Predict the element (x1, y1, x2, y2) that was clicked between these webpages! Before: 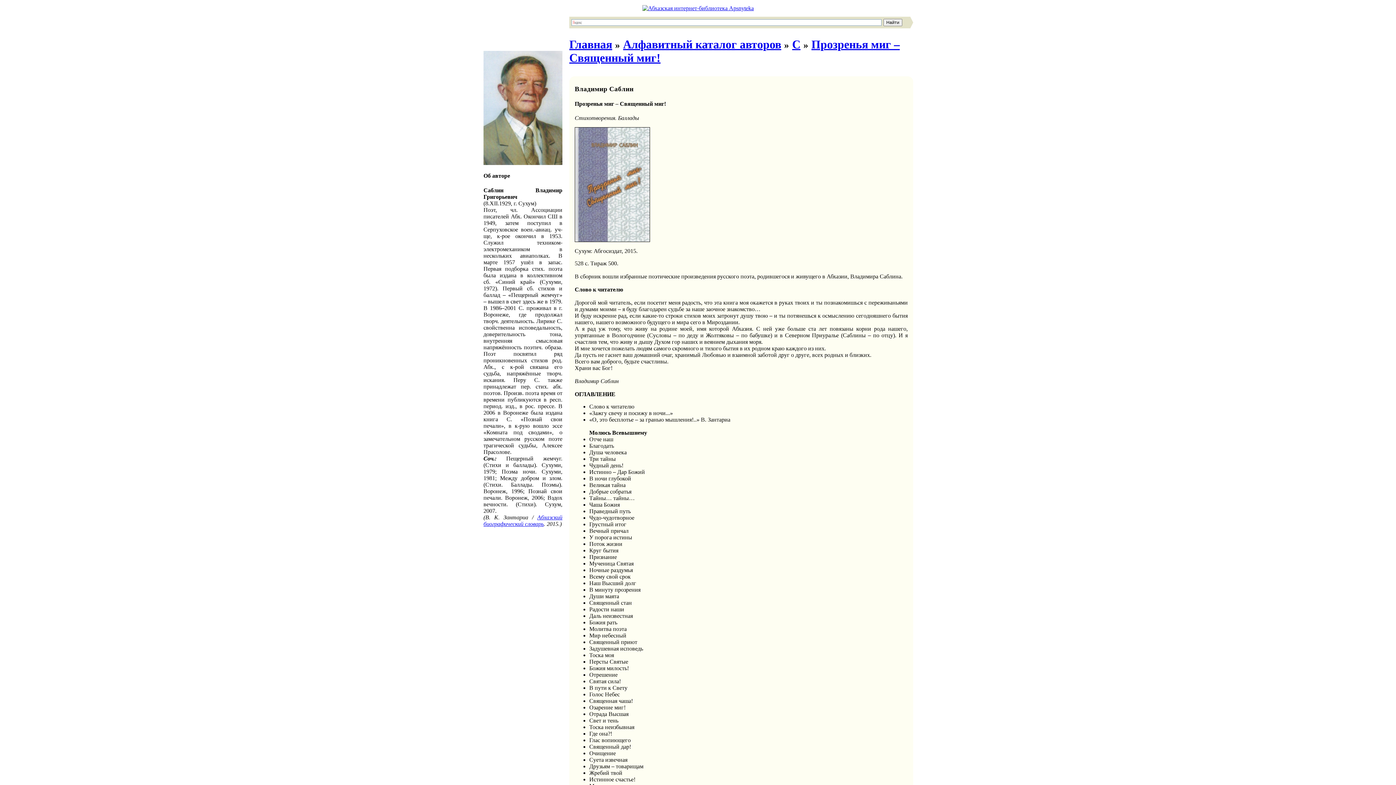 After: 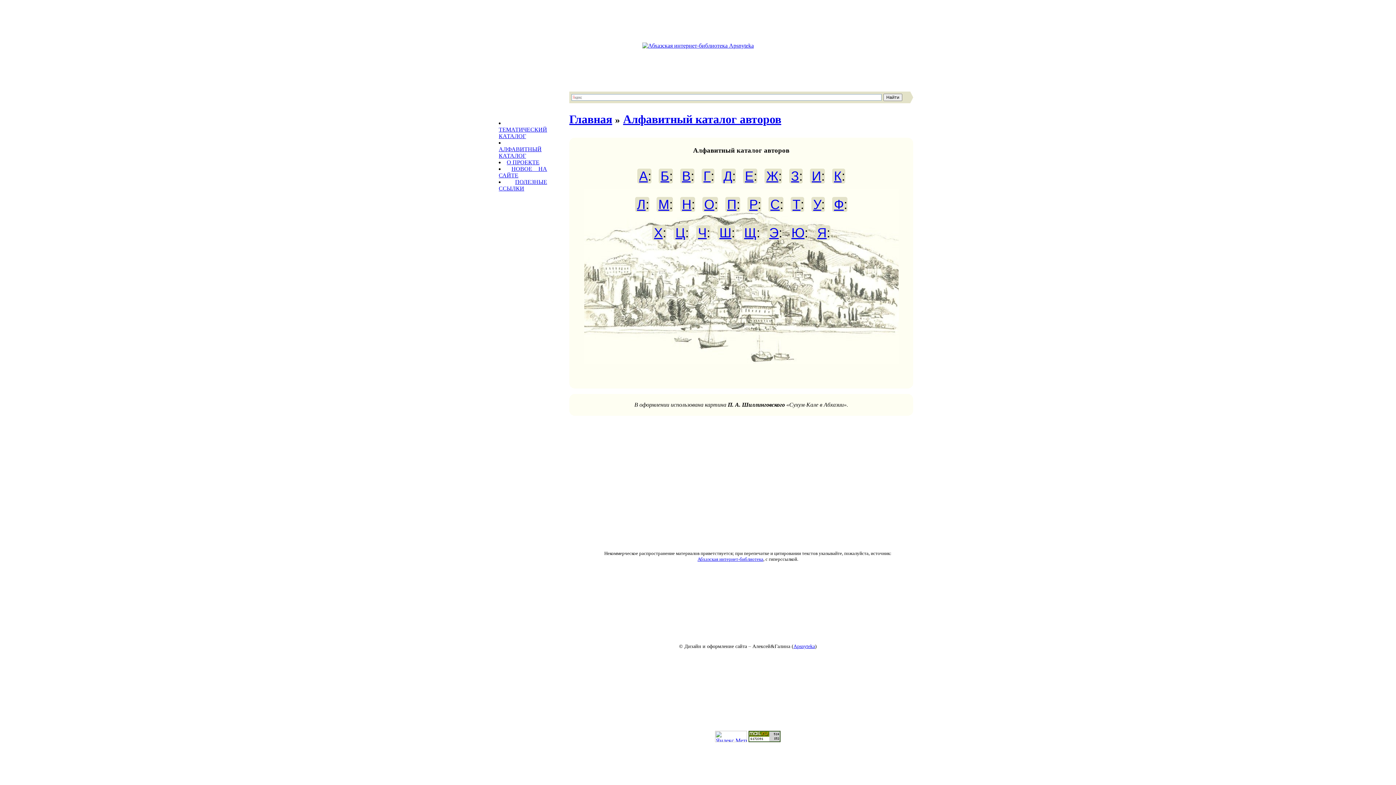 Action: label: Алфавитный каталог авторов bbox: (623, 37, 781, 51)